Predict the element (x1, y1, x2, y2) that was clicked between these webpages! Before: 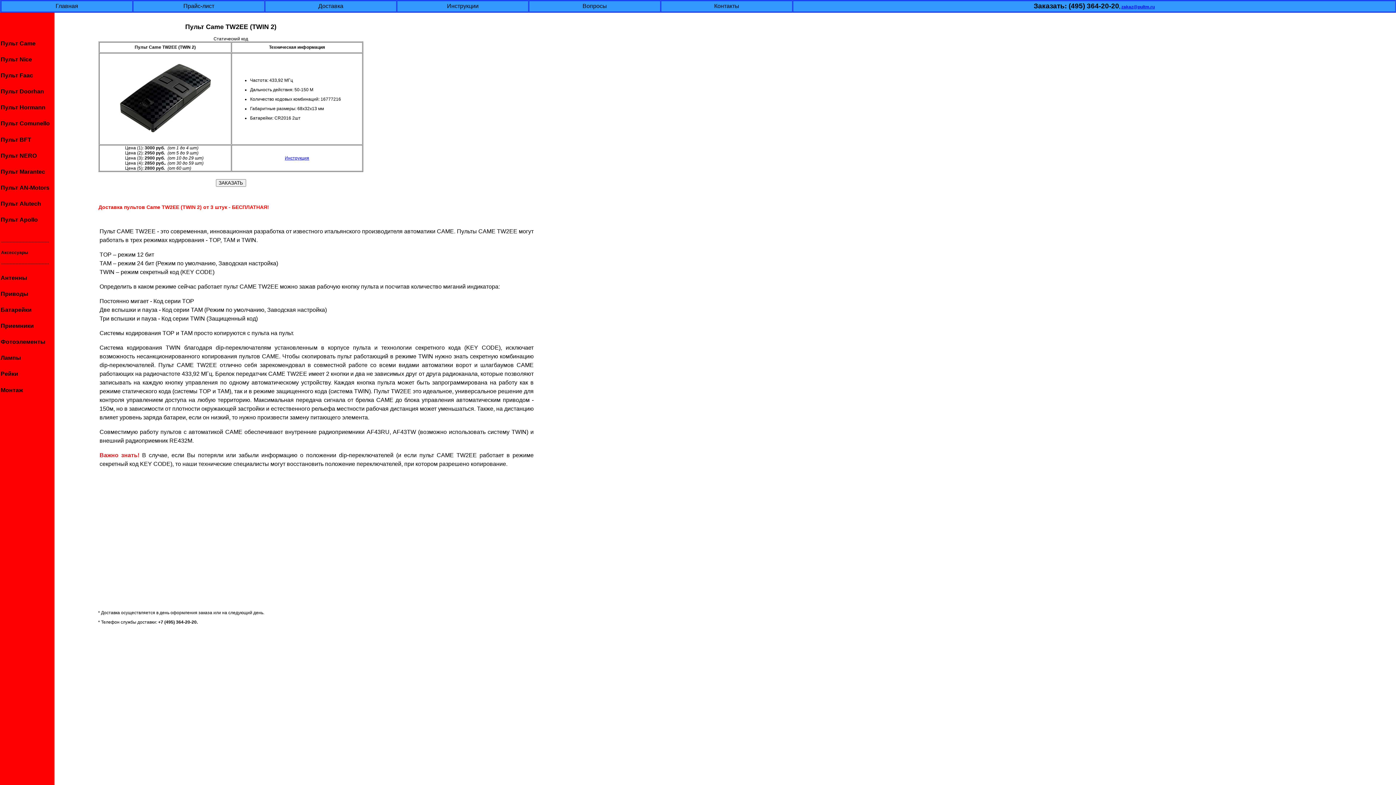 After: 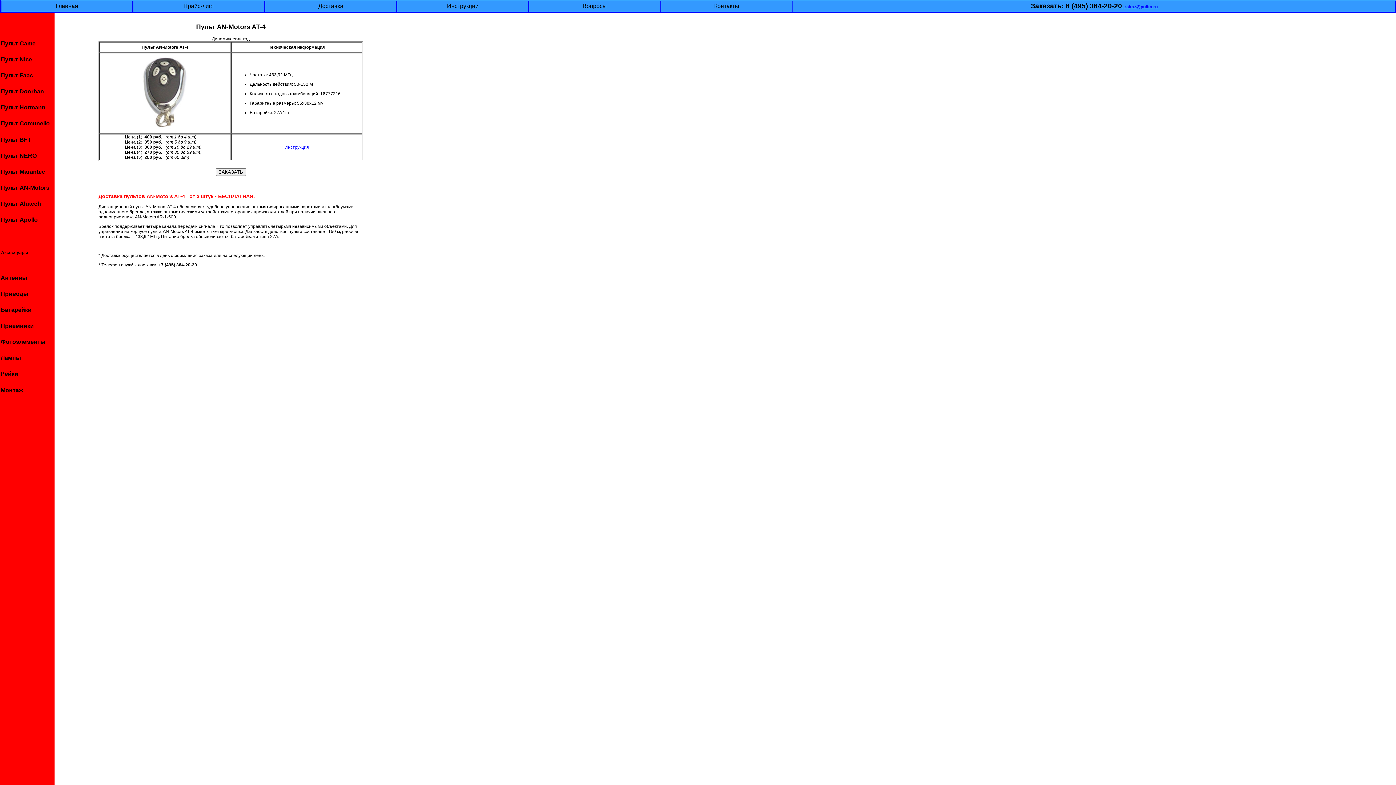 Action: bbox: (0, 184, 49, 190) label: Пульт AN-Motors